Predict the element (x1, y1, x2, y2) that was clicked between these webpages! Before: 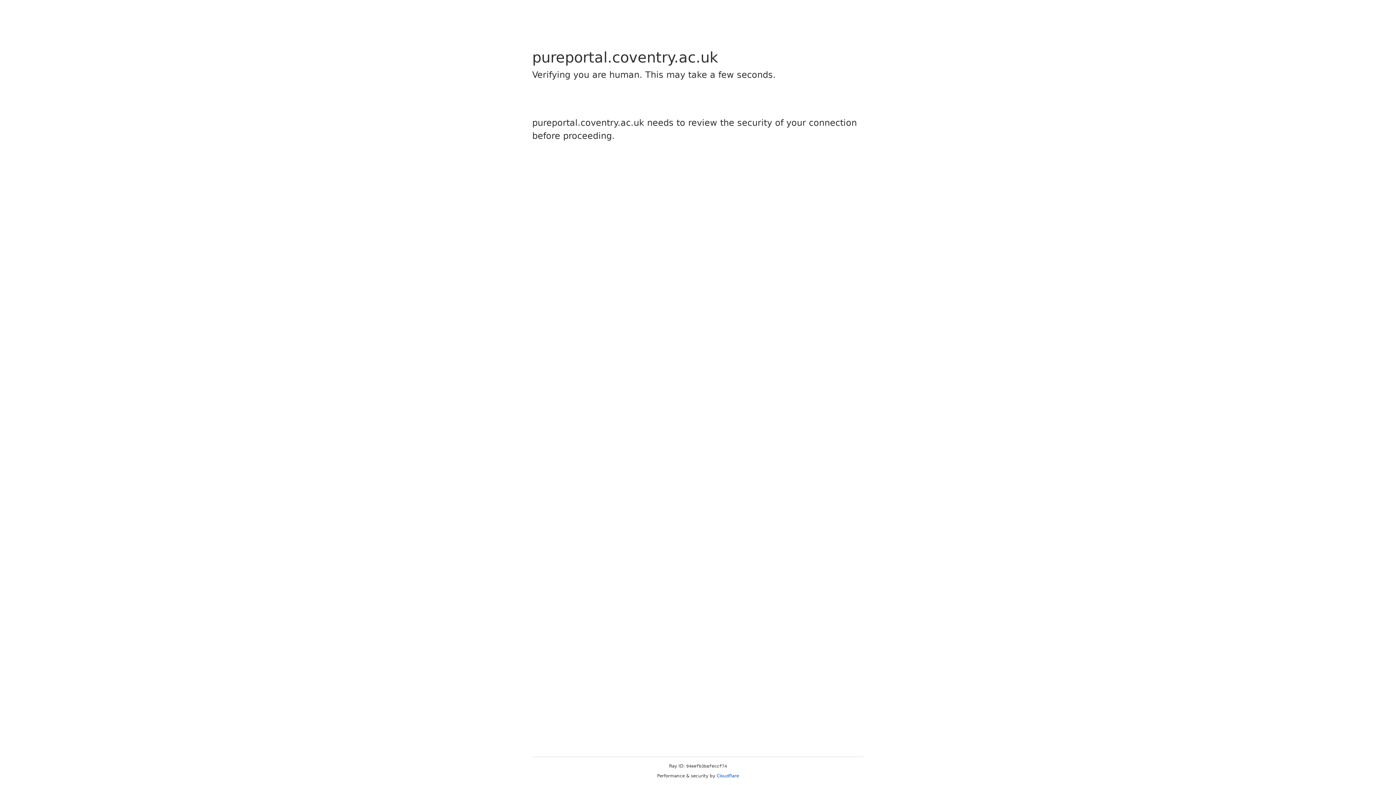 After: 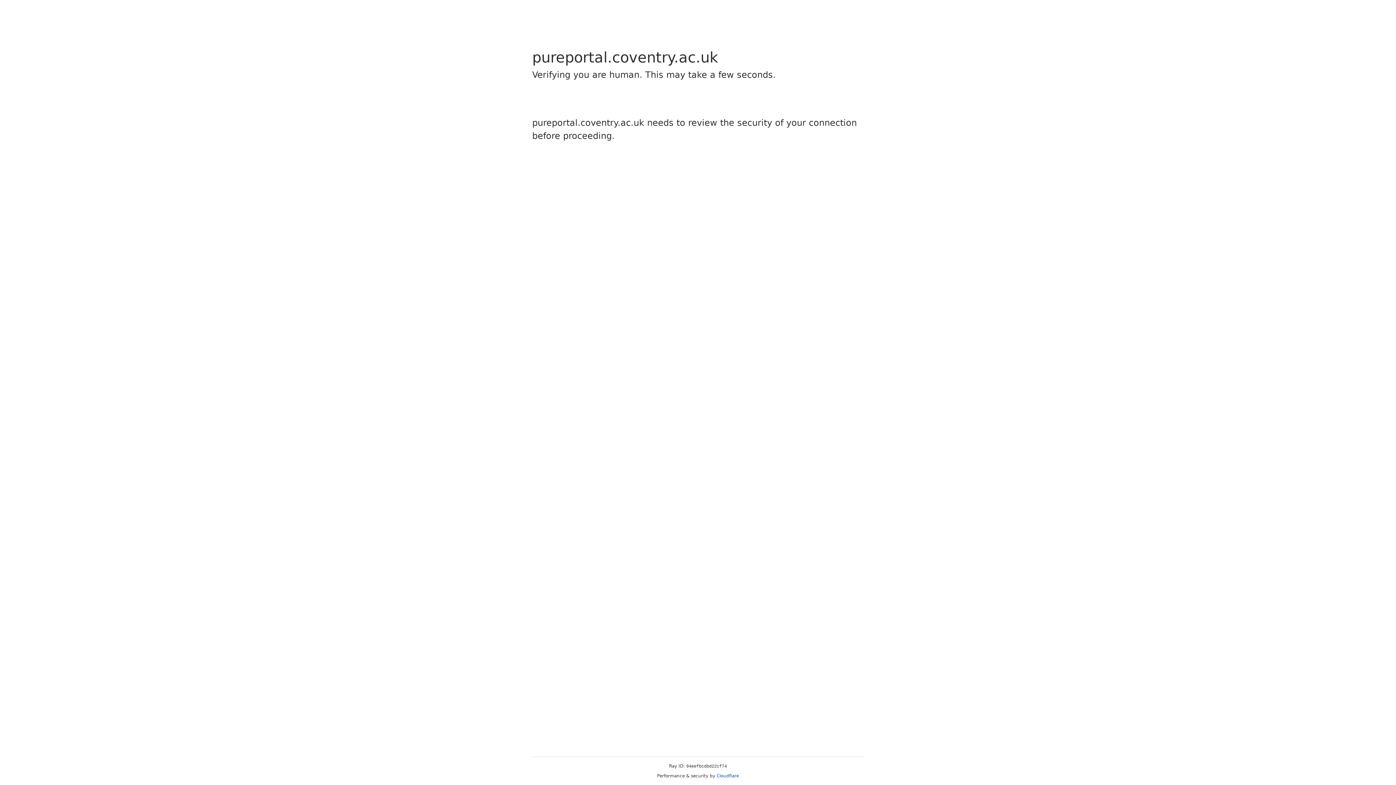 Action: label: Cloudflare bbox: (716, 773, 739, 778)